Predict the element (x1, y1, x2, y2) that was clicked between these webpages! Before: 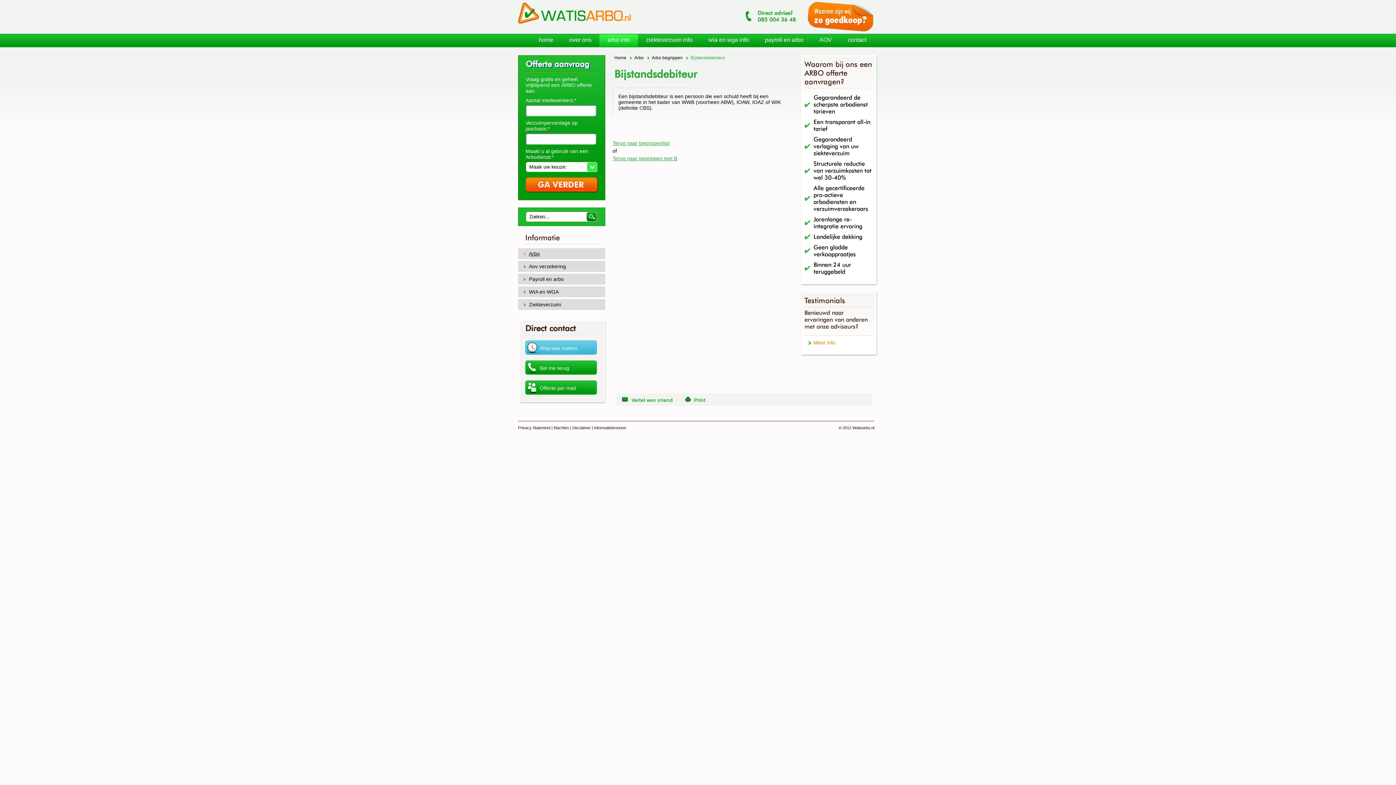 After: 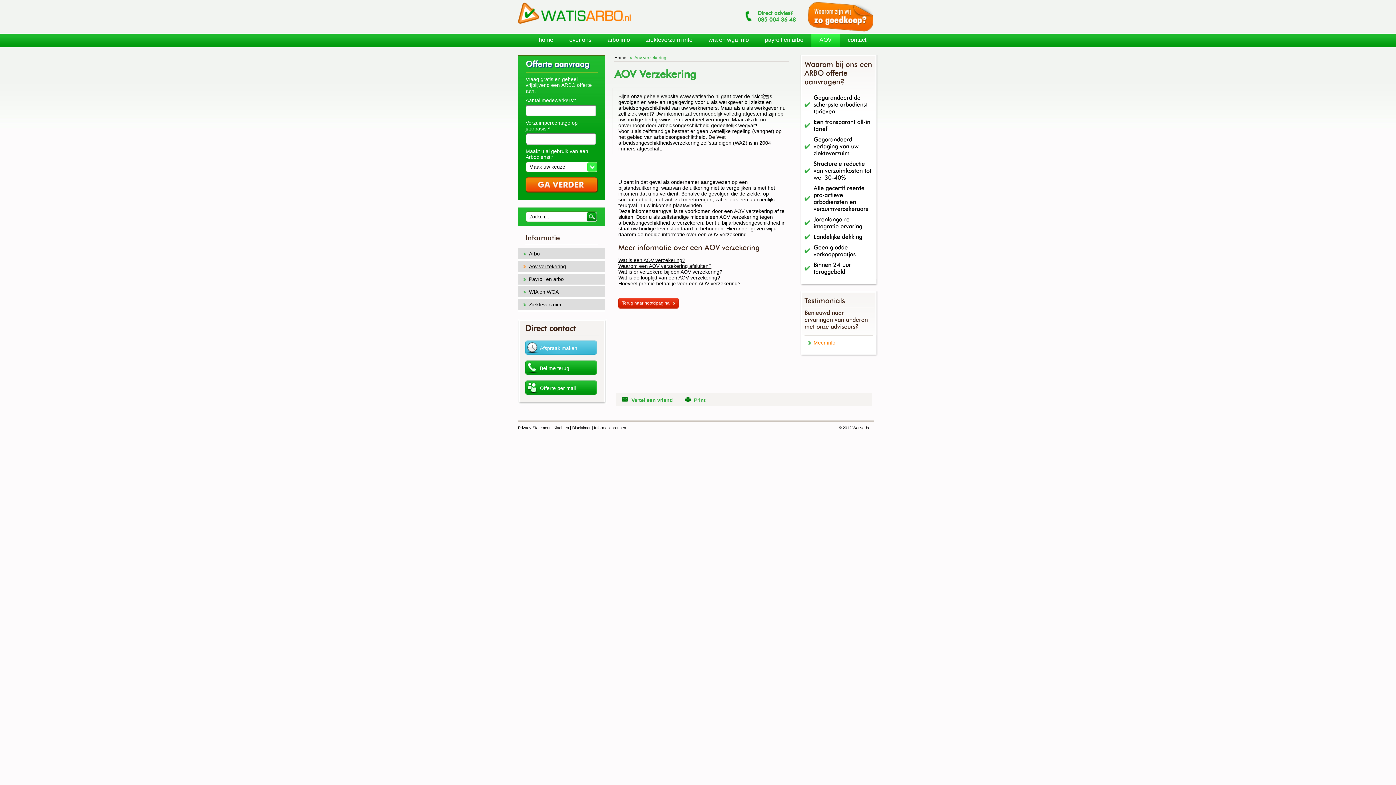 Action: label: AOV bbox: (811, 33, 840, 47)